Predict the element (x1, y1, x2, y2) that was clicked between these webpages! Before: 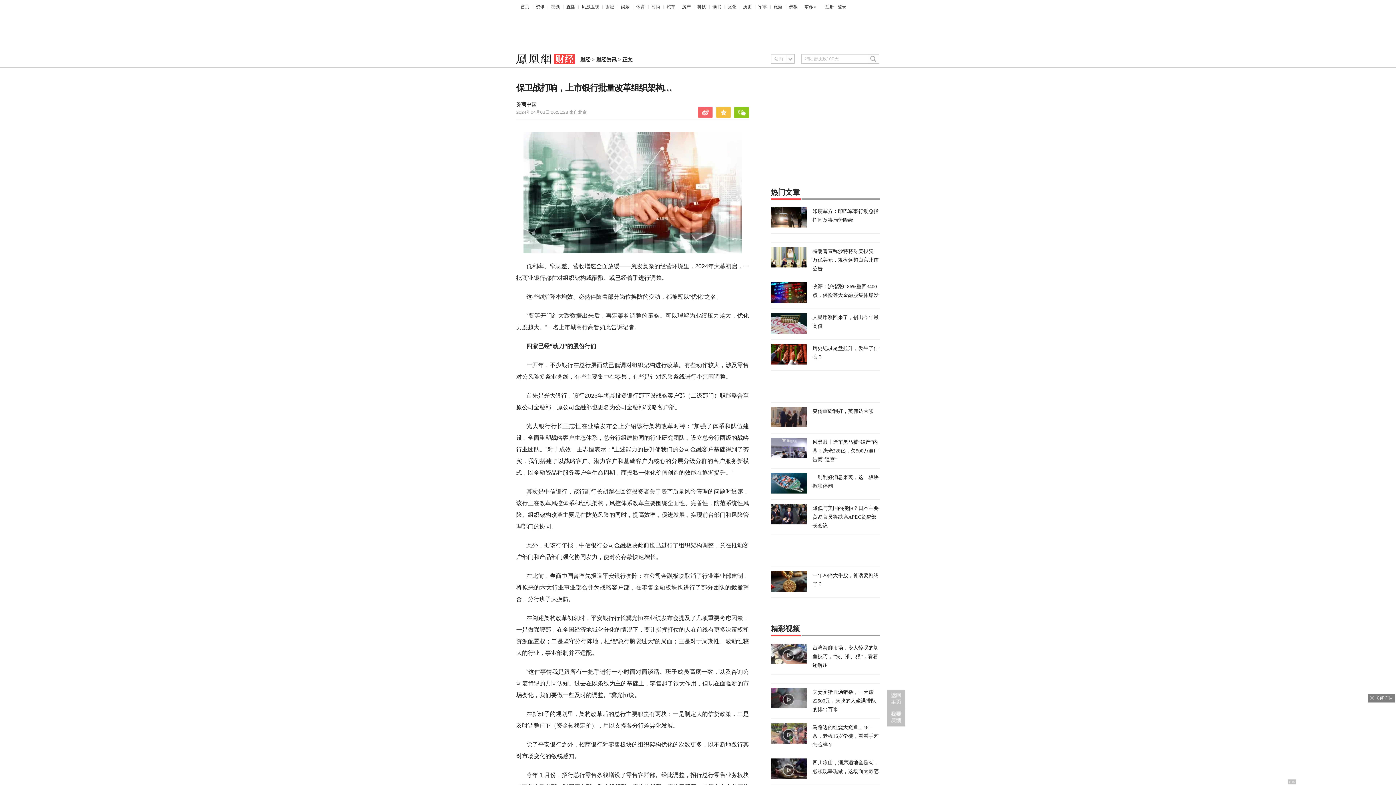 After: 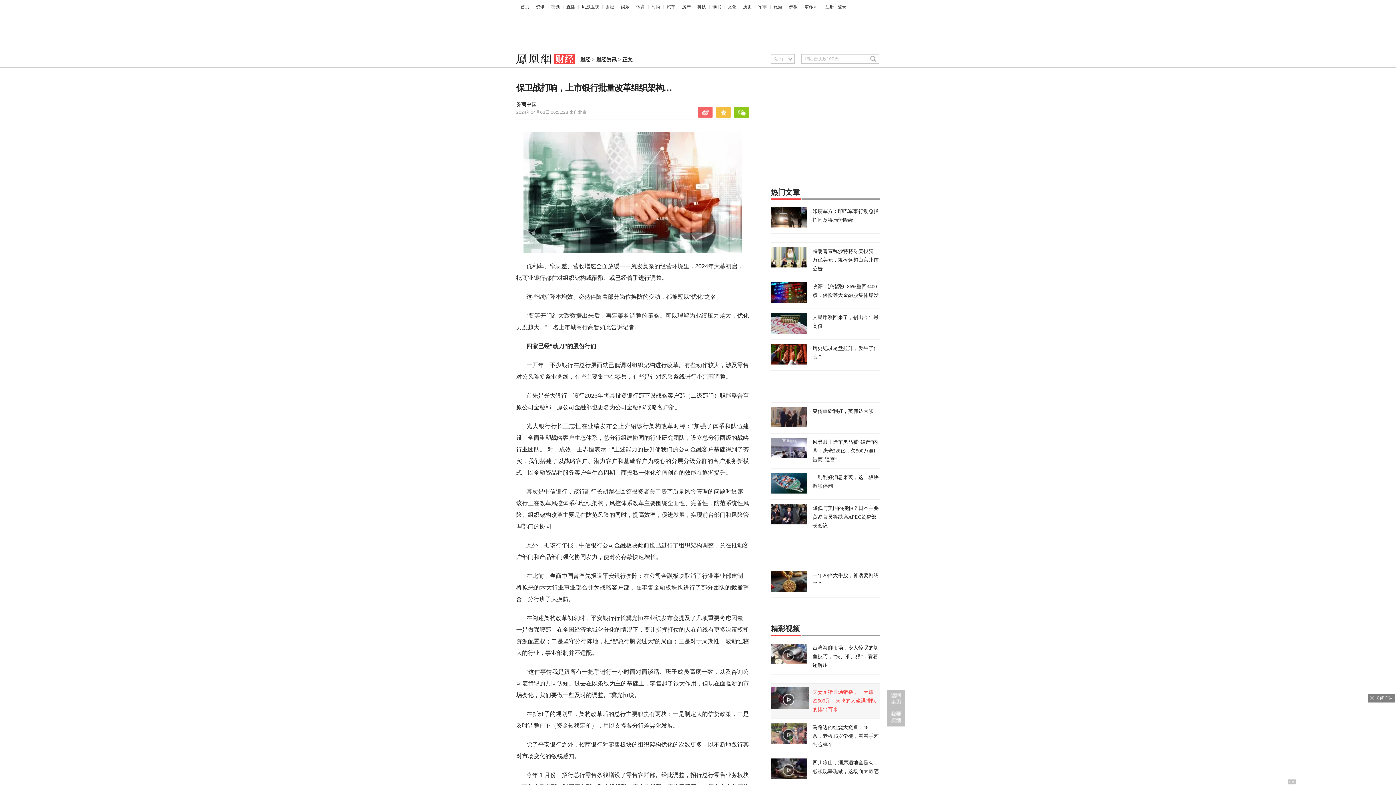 Action: bbox: (770, 688, 880, 714) label: 夫妻卖猪血汤猪杂，一天赚22500元，来吃的人坐满排队的排出百米